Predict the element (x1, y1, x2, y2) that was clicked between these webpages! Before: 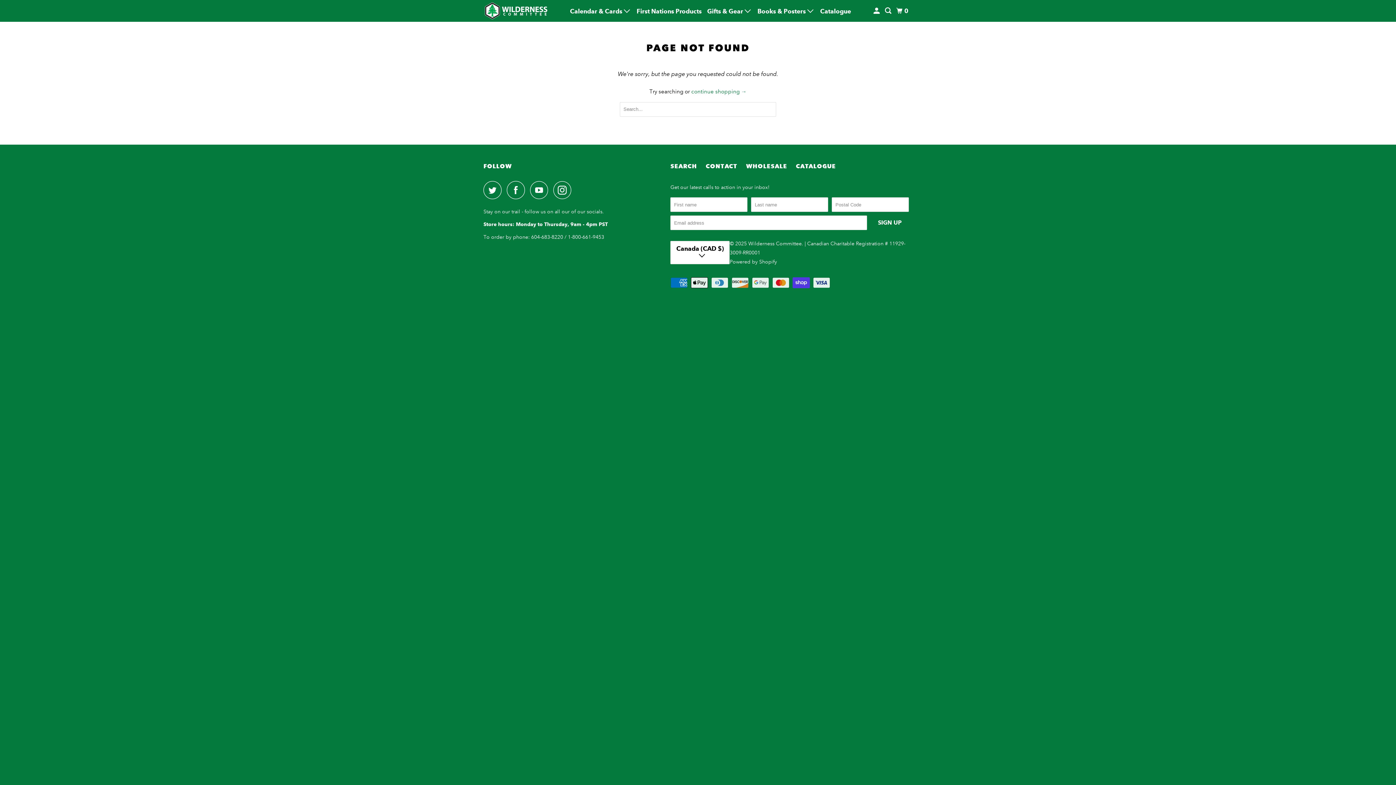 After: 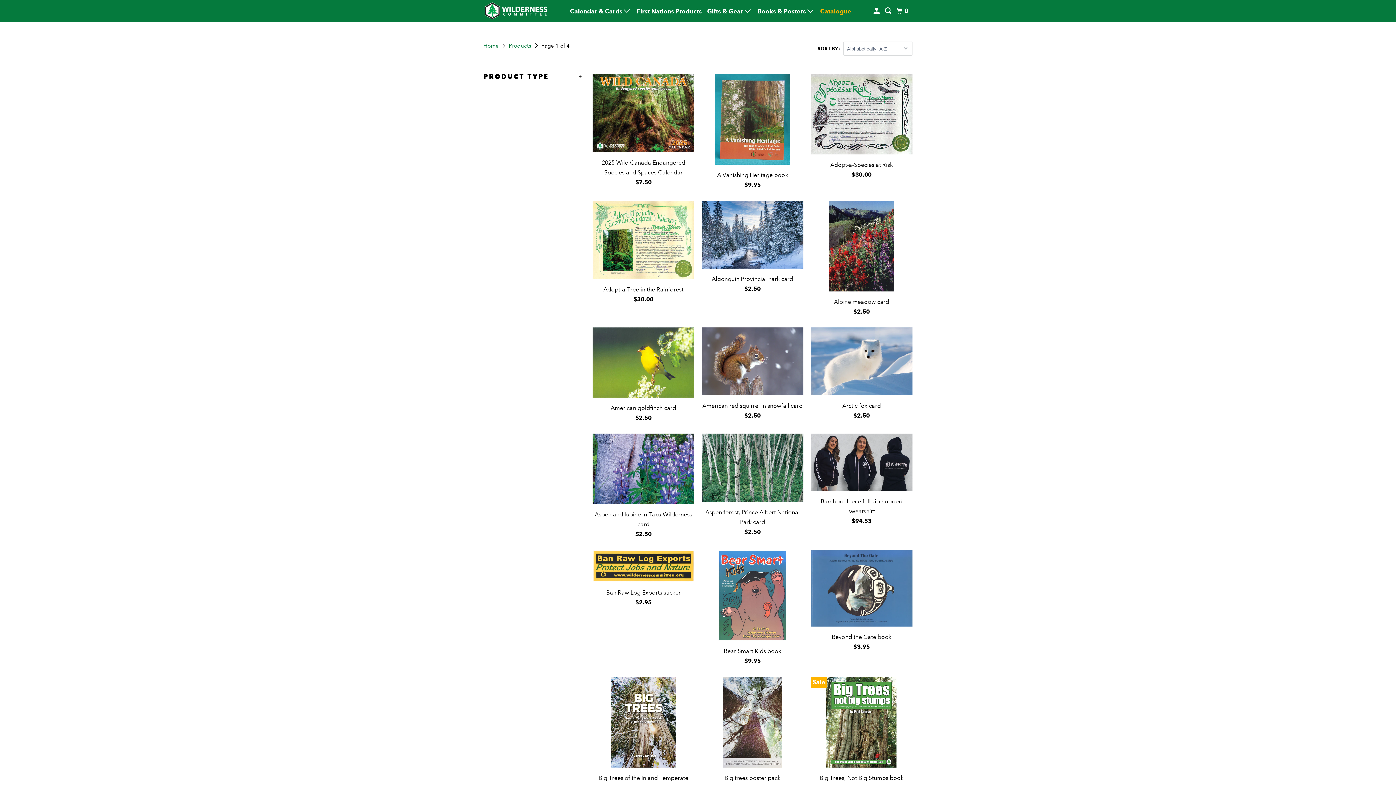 Action: bbox: (796, 161, 836, 171) label: CATALOGUE